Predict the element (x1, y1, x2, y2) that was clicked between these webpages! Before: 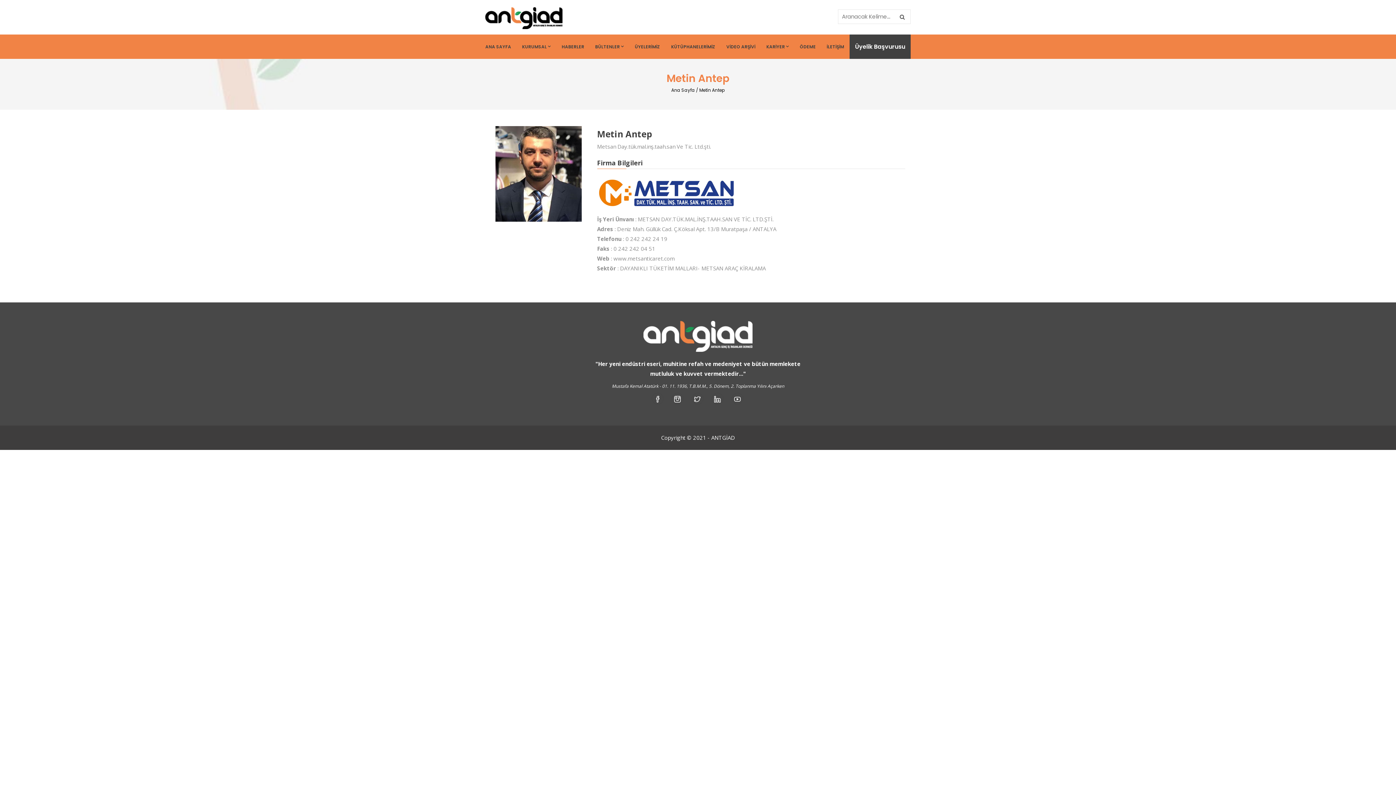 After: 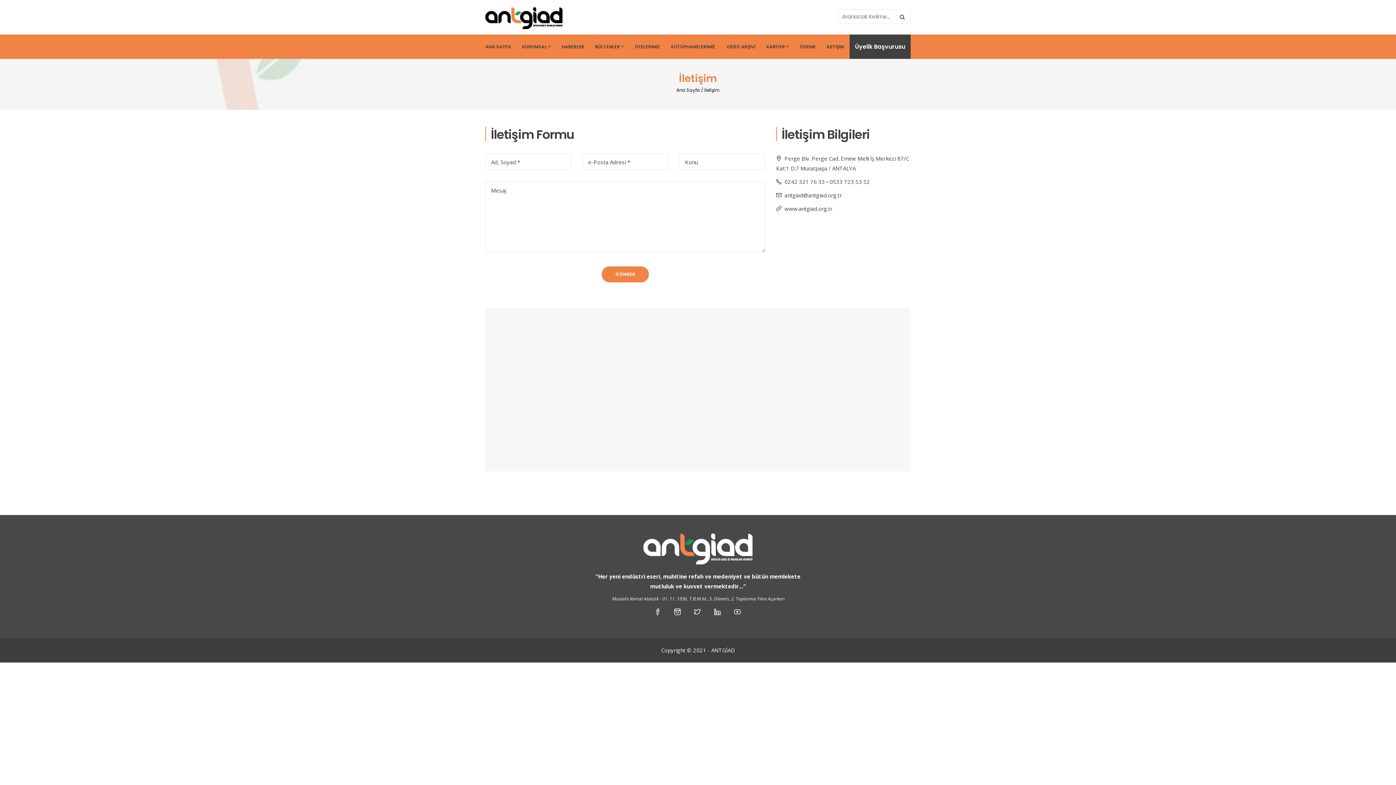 Action: bbox: (821, 34, 849, 58) label: İLETİŞİM